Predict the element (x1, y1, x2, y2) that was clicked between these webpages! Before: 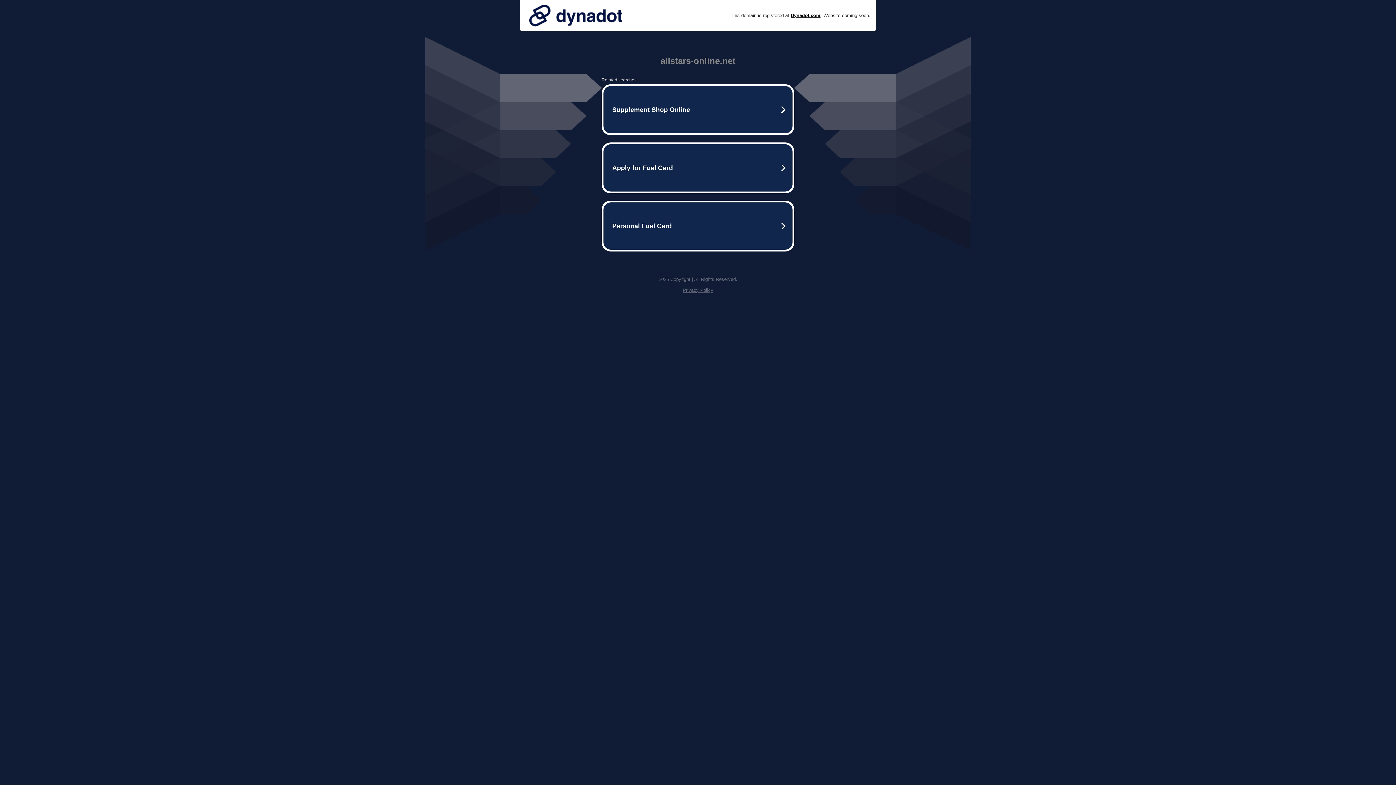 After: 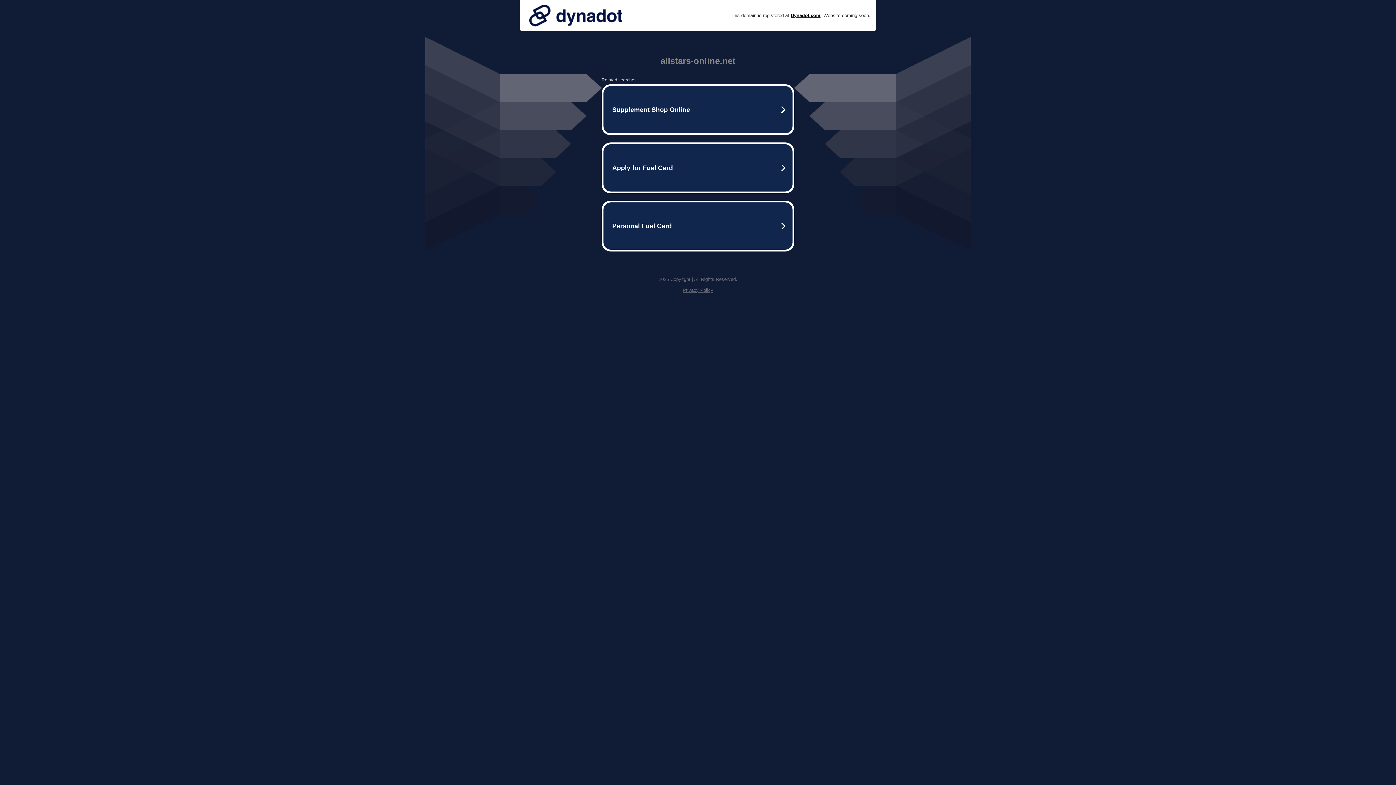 Action: bbox: (525, 0, 626, 30)